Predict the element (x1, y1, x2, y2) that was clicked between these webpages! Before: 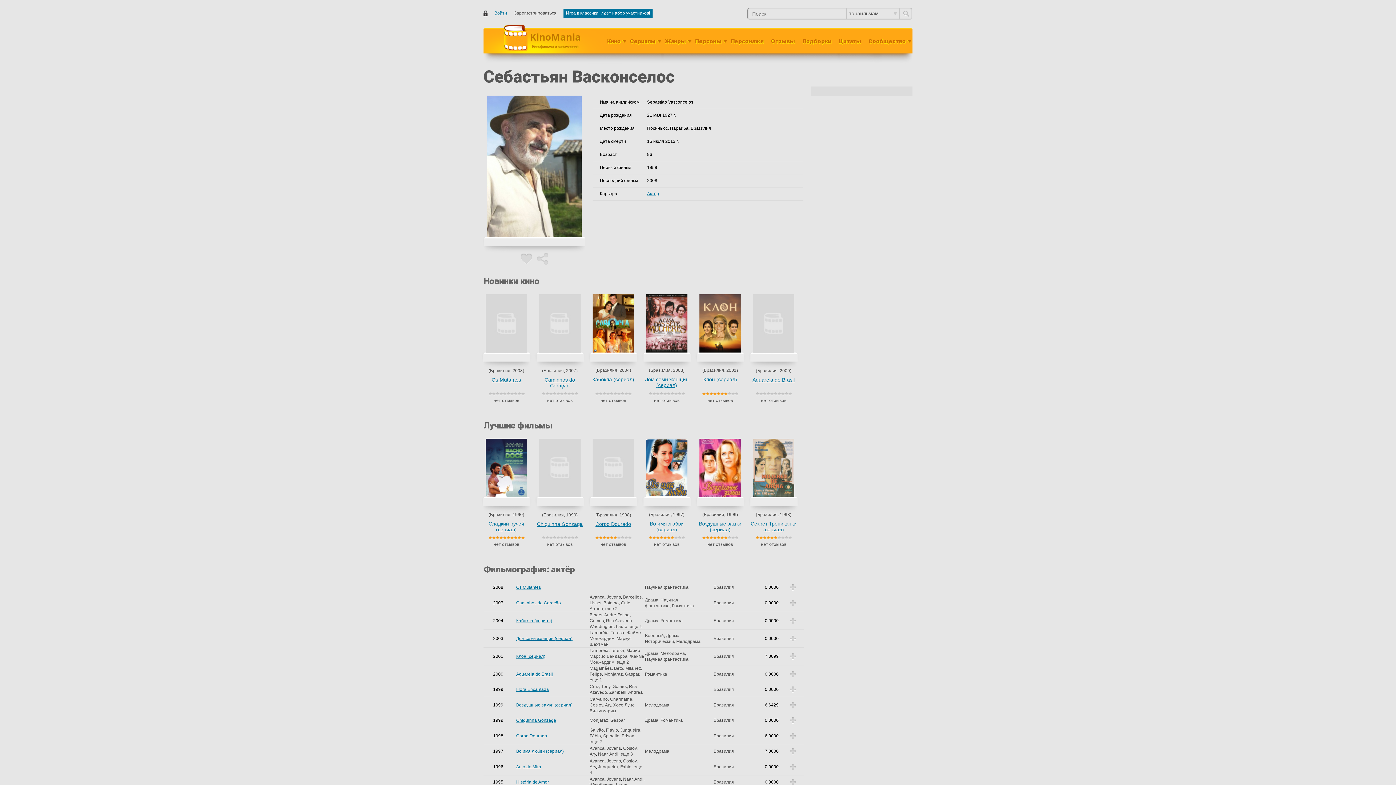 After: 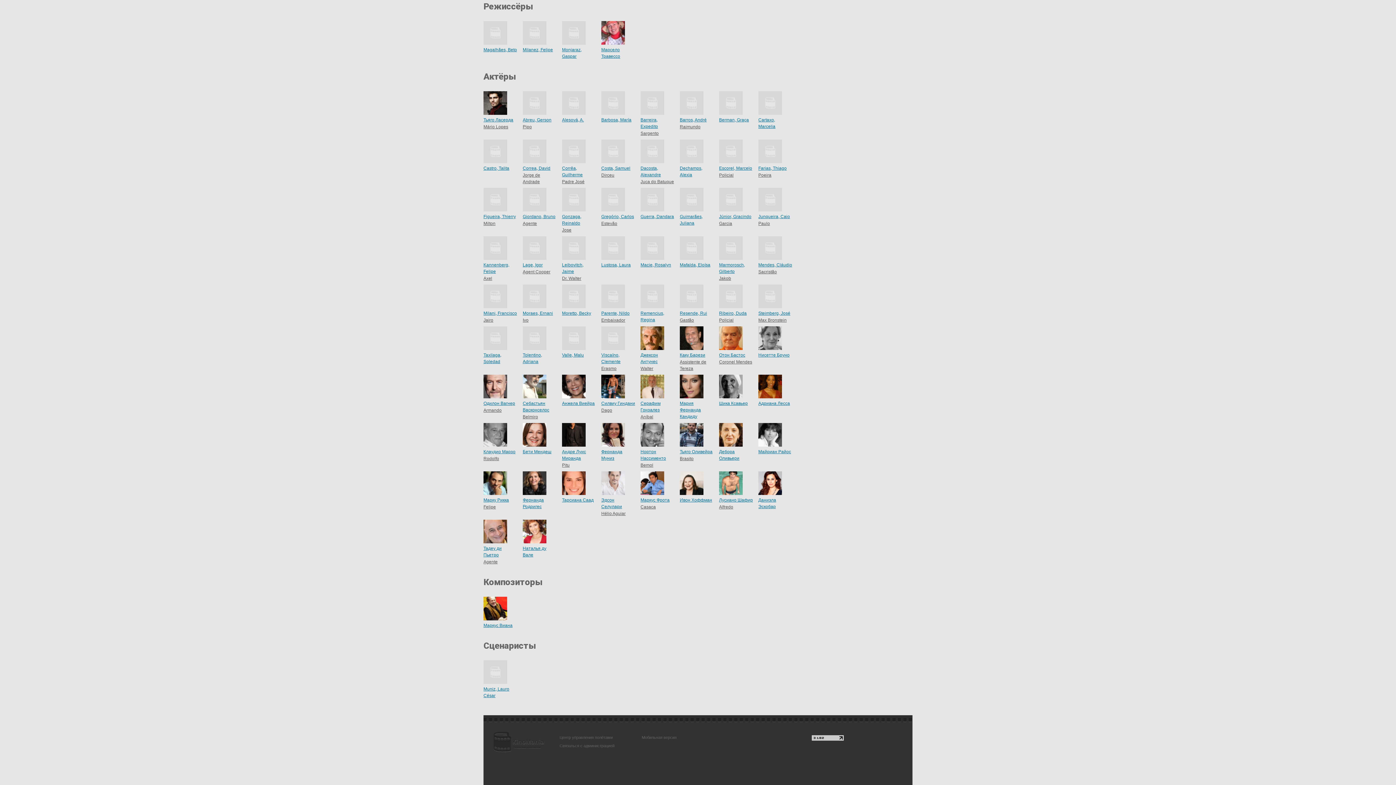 Action: label: еще 1 bbox: (589, 677, 602, 682)